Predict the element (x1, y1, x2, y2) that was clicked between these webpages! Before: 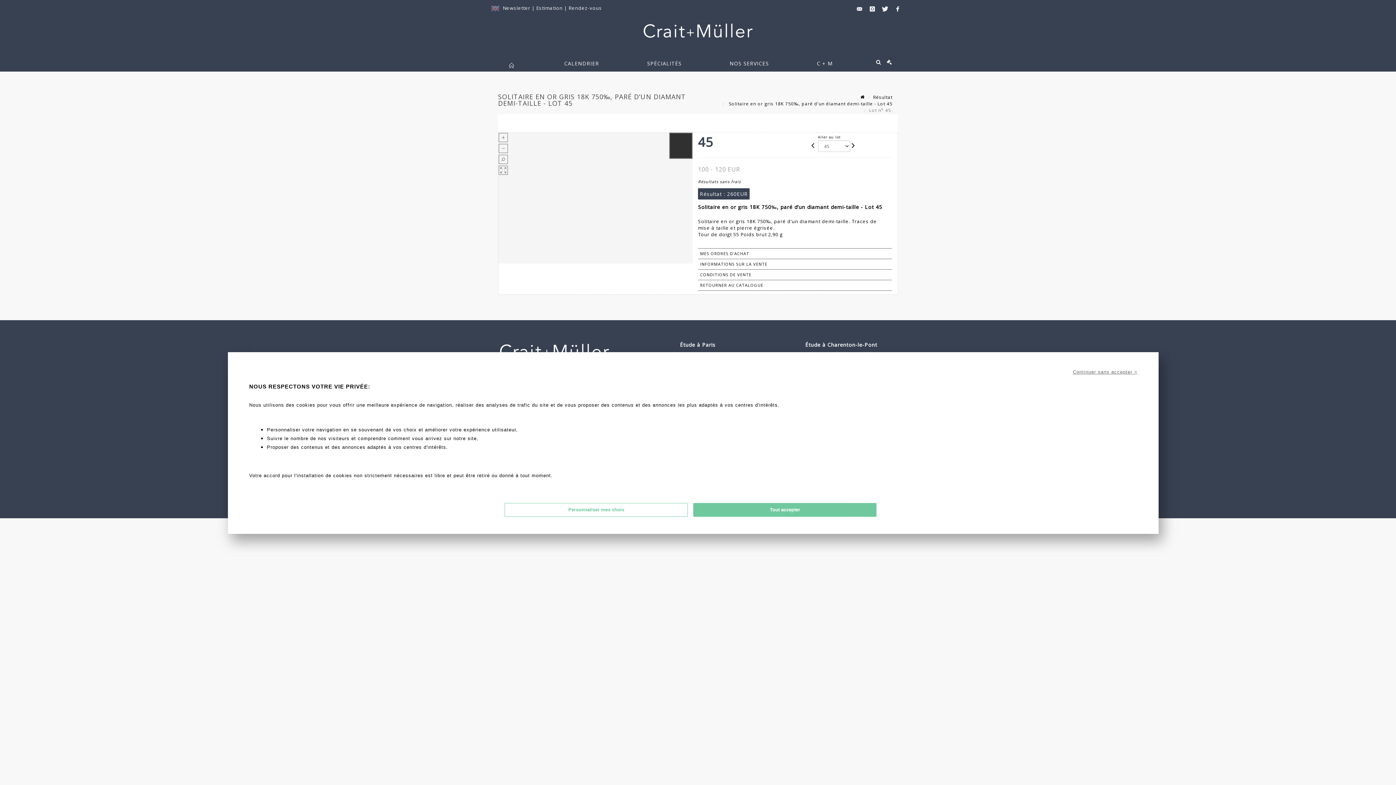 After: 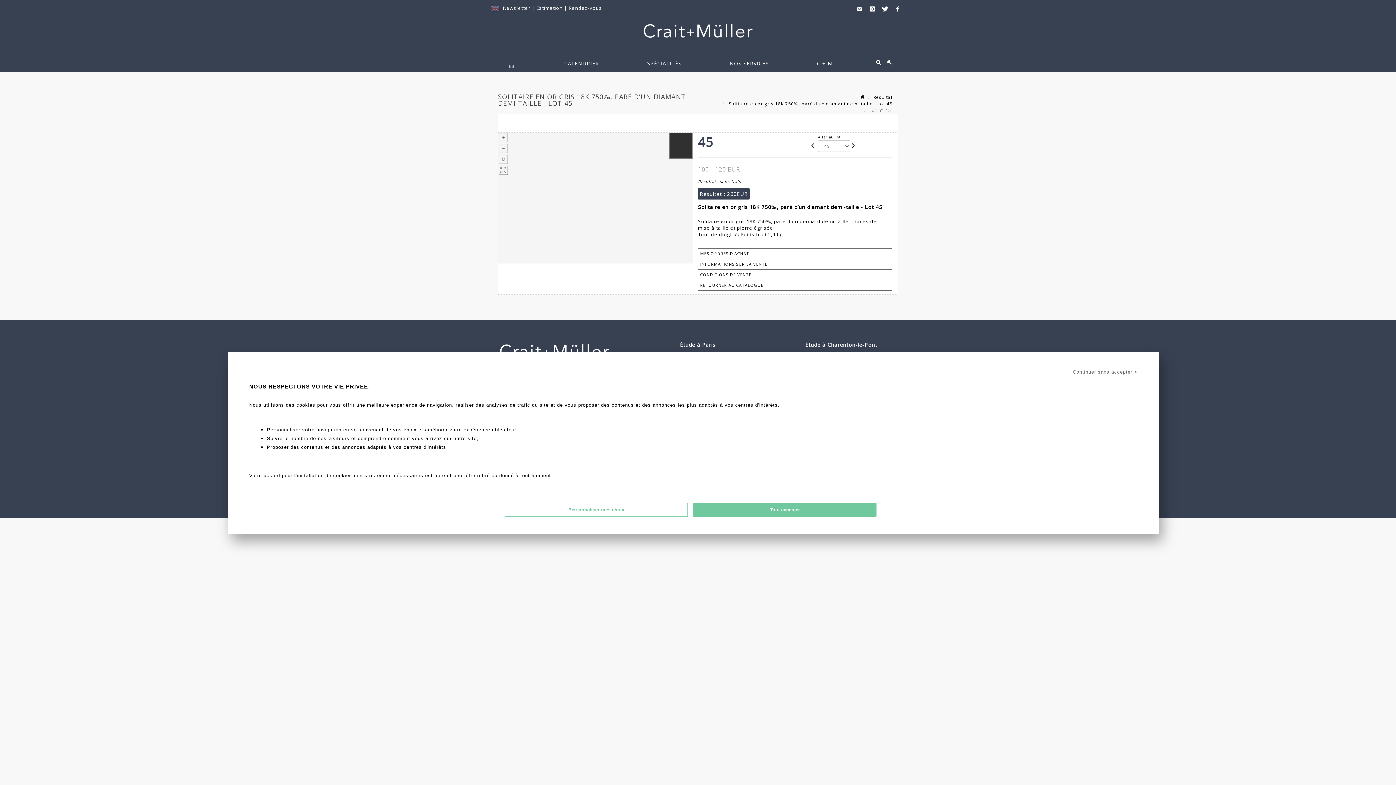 Action: bbox: (536, 4, 564, 11) label: Estimation 